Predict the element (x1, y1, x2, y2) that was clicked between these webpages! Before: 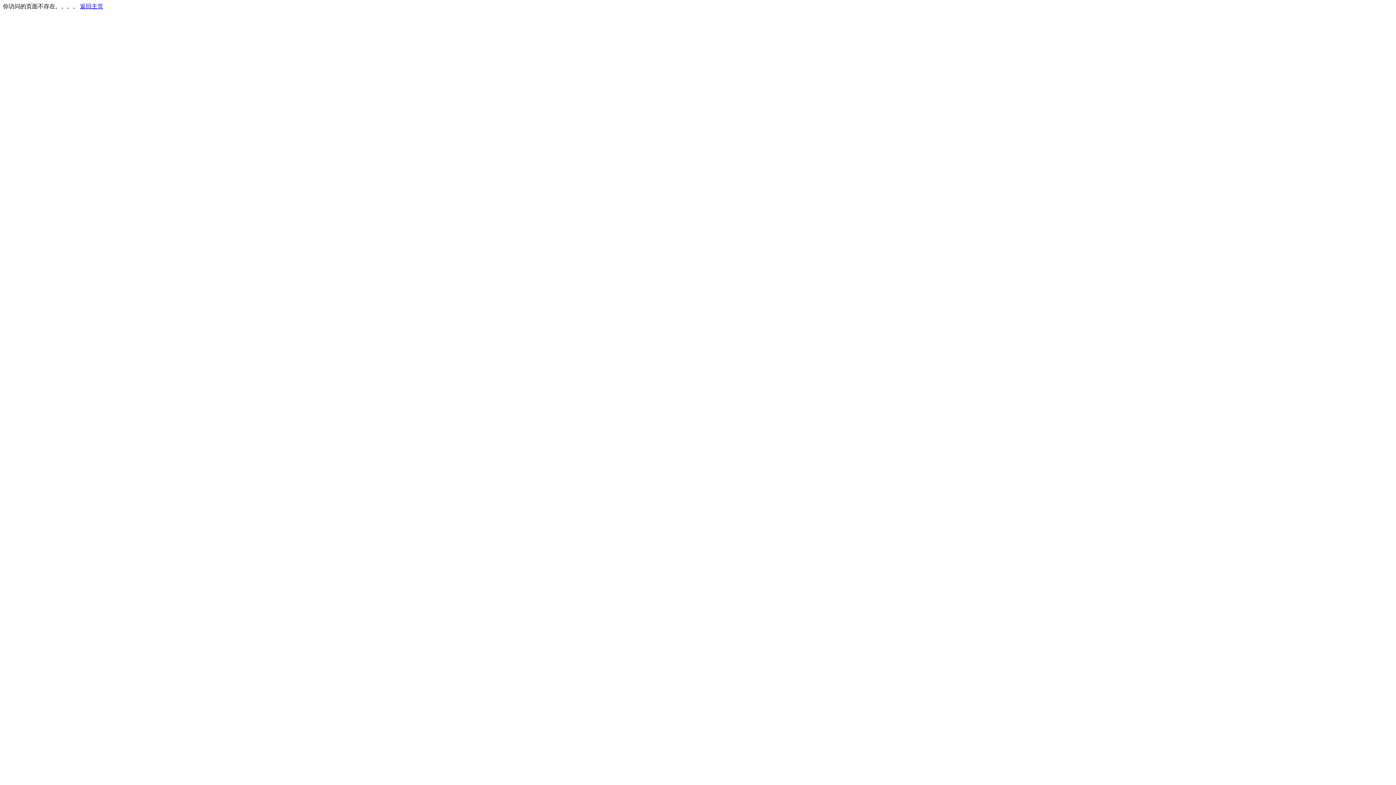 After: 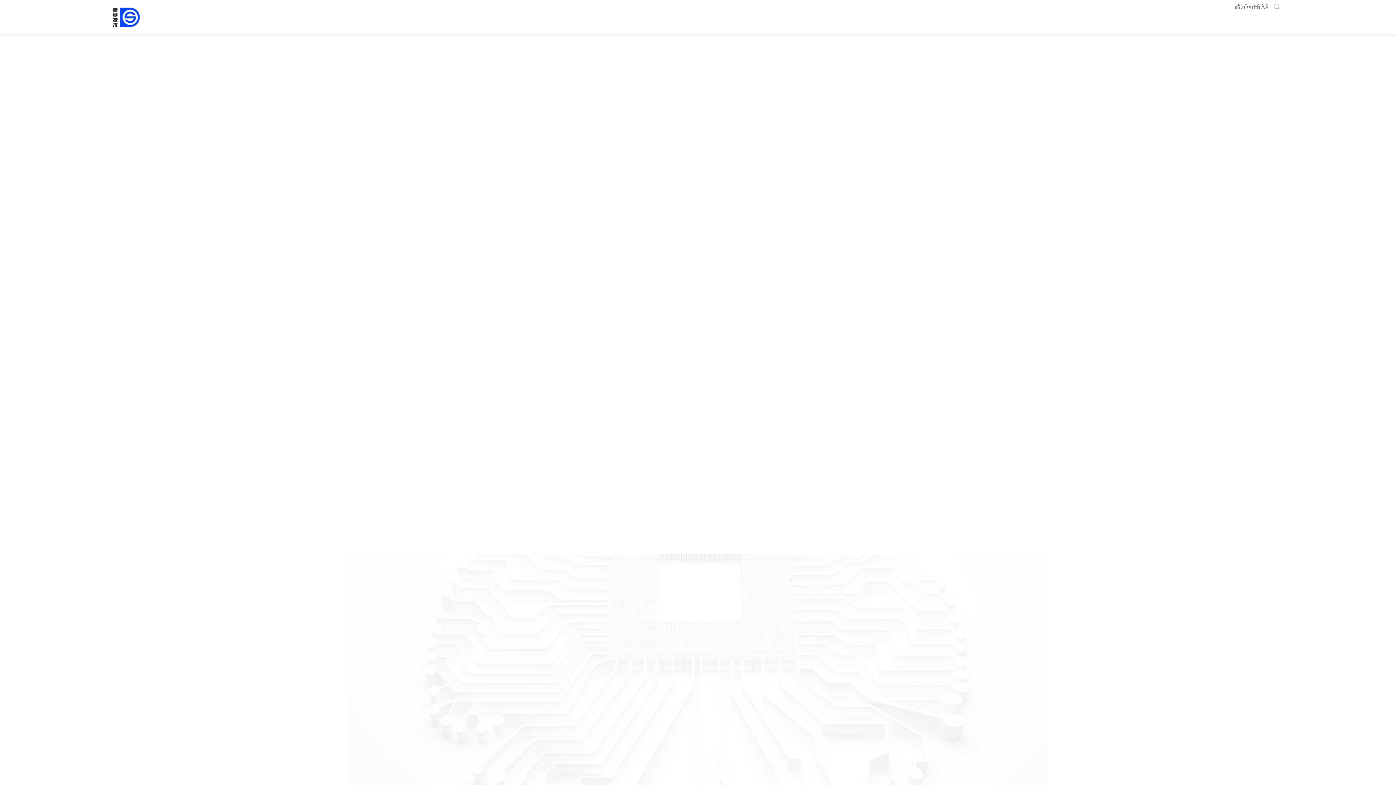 Action: label: 返回主页 bbox: (80, 3, 103, 9)